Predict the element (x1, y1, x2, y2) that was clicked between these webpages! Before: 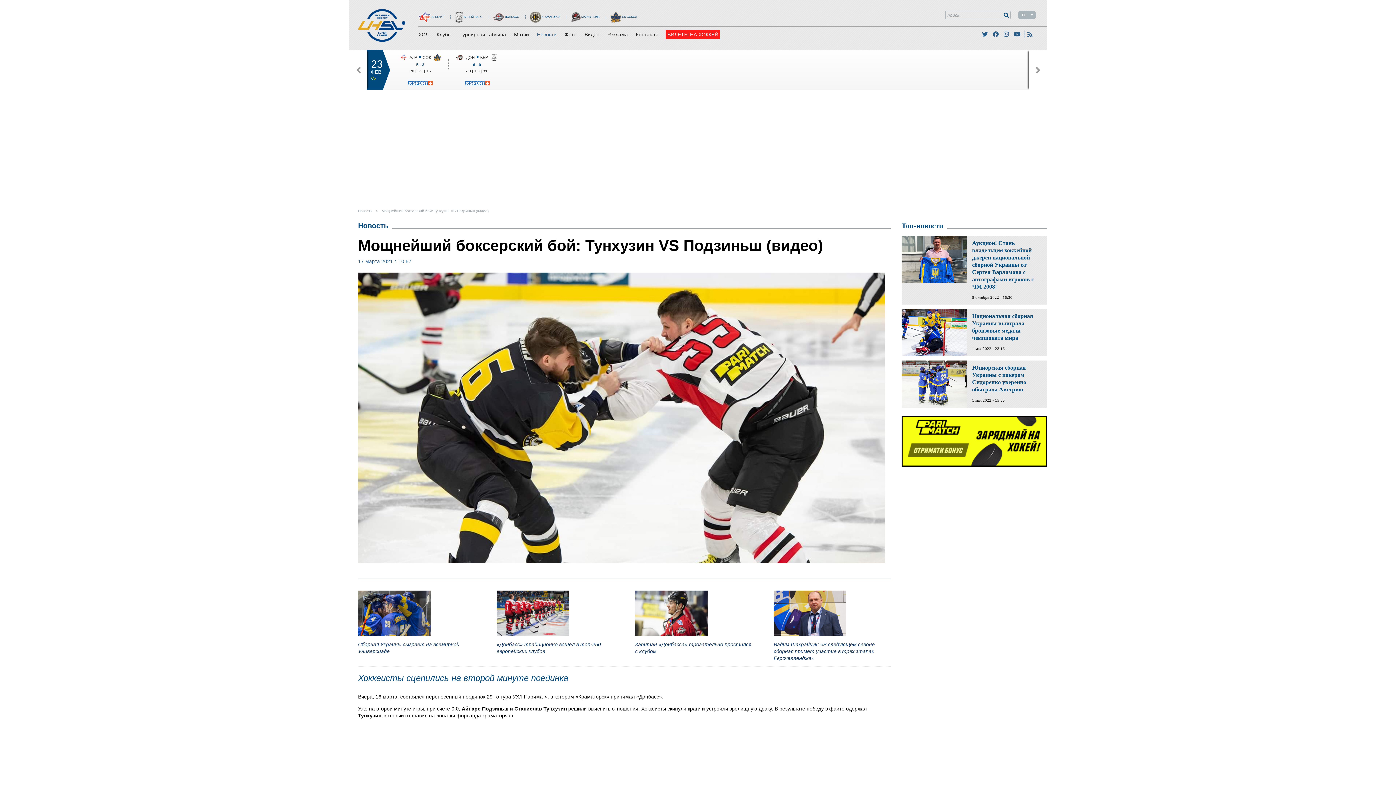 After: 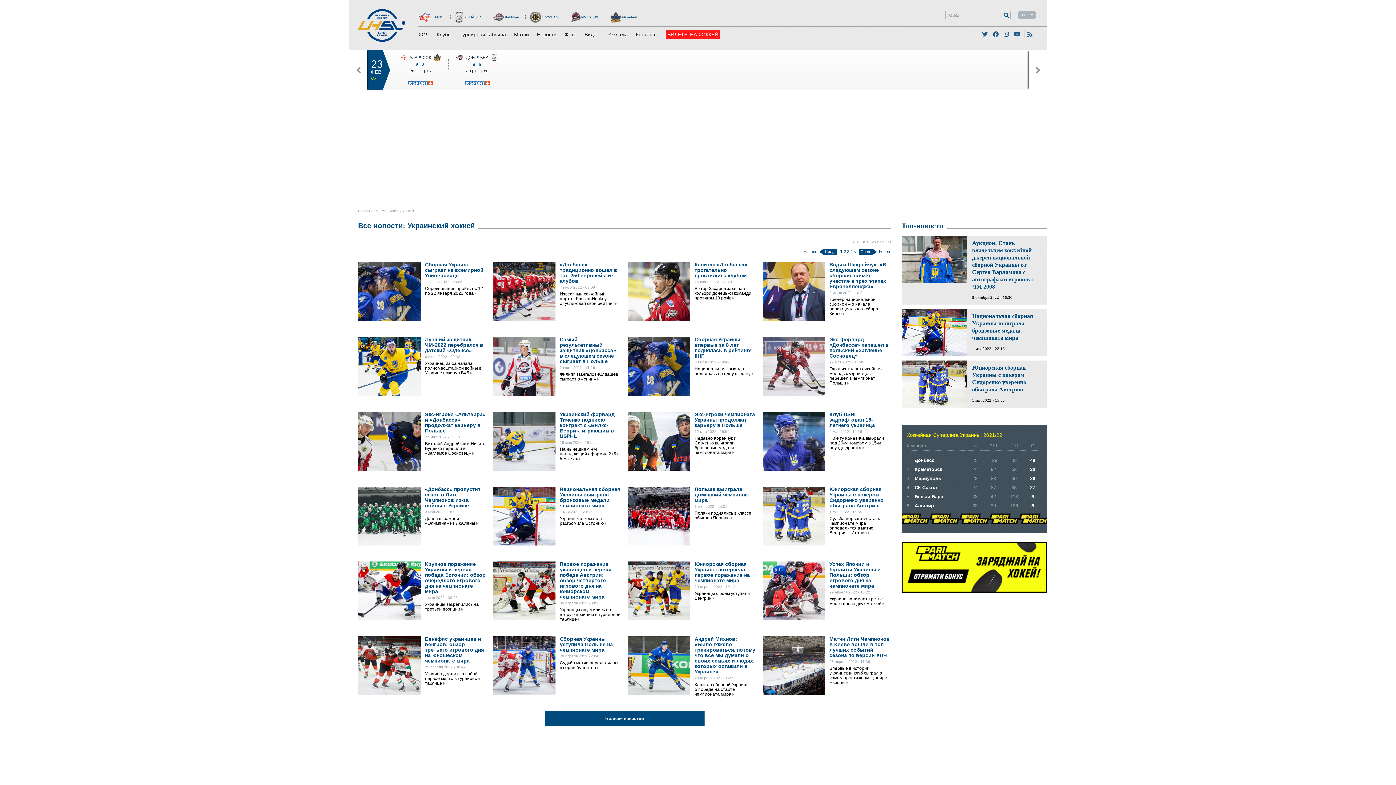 Action: bbox: (412, 656, 470, 665) label: Украинский хоккей